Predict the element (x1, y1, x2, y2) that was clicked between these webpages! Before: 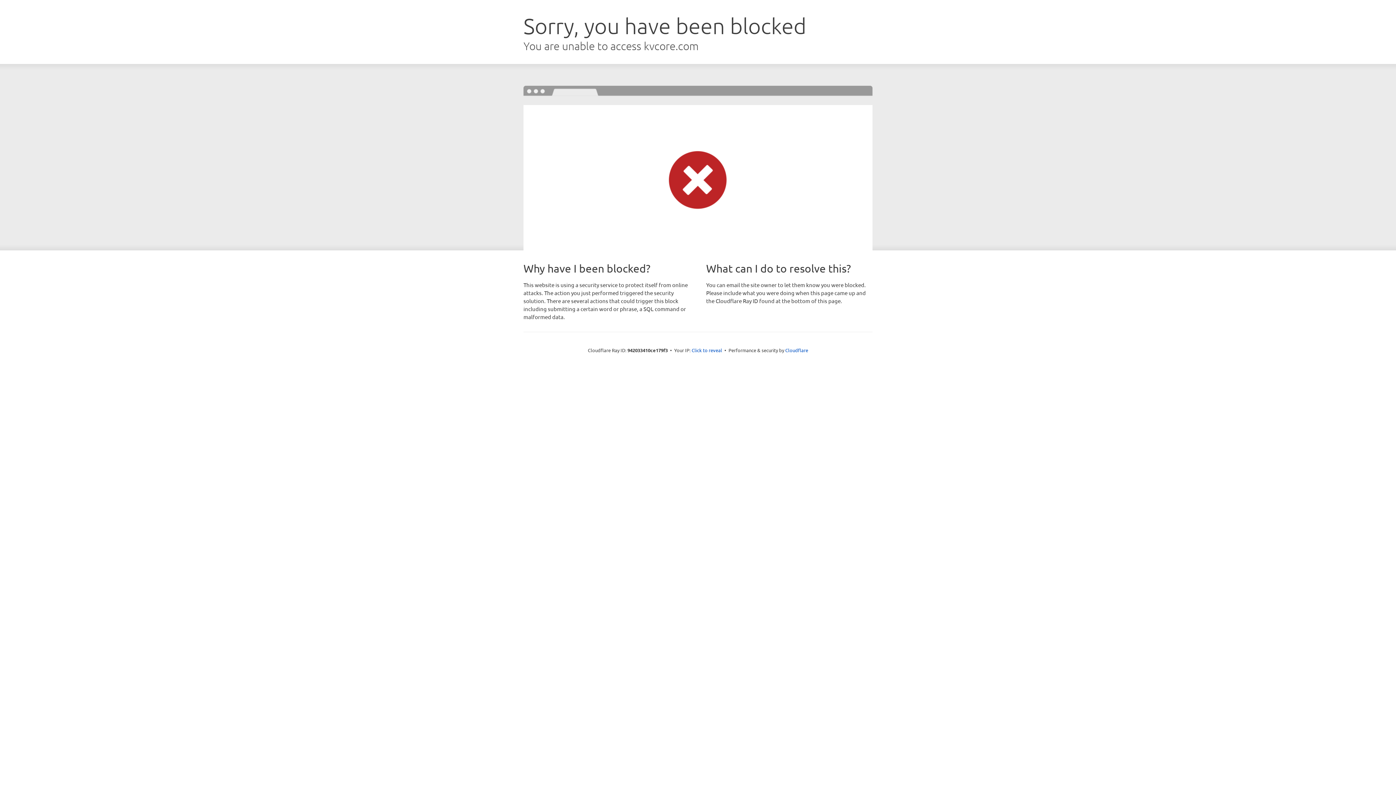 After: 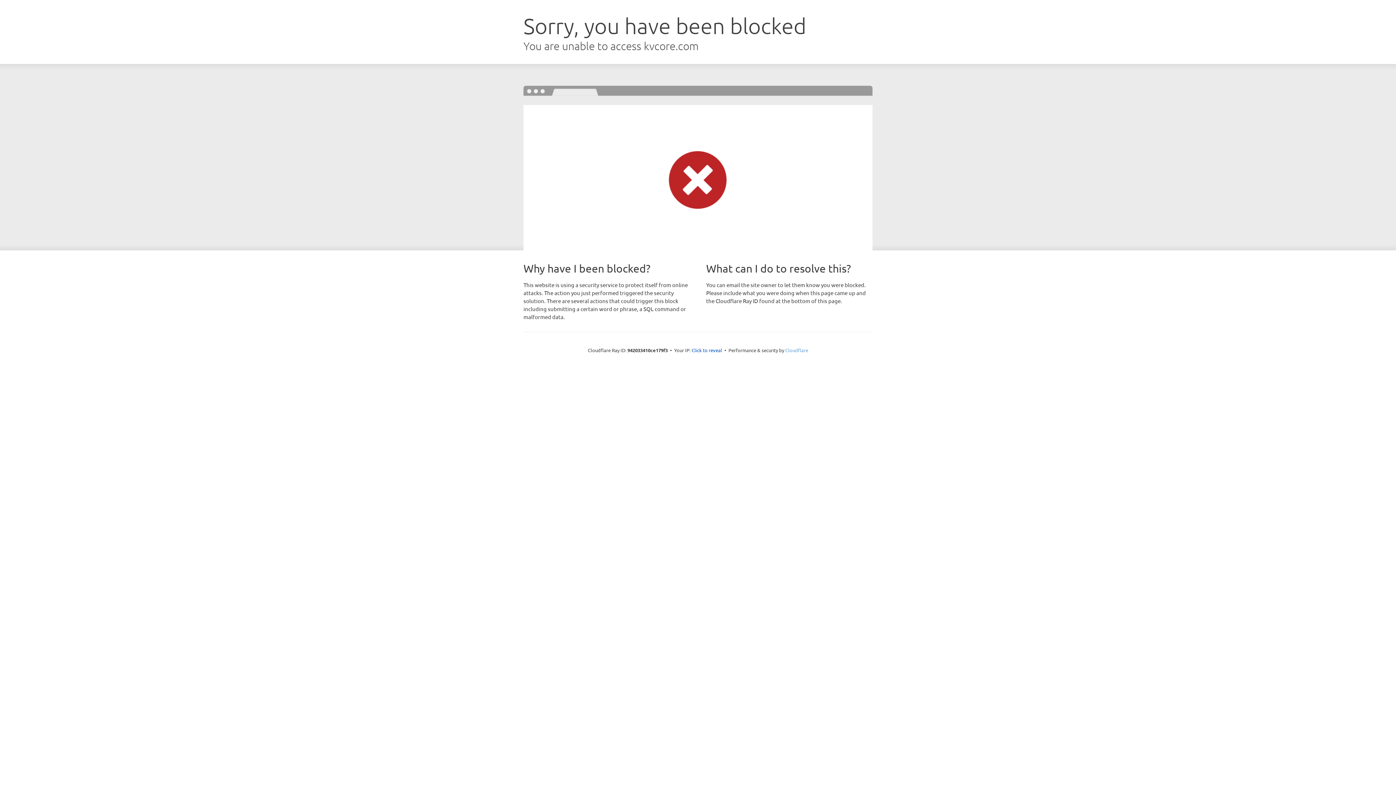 Action: label: Cloudflare bbox: (785, 347, 808, 353)